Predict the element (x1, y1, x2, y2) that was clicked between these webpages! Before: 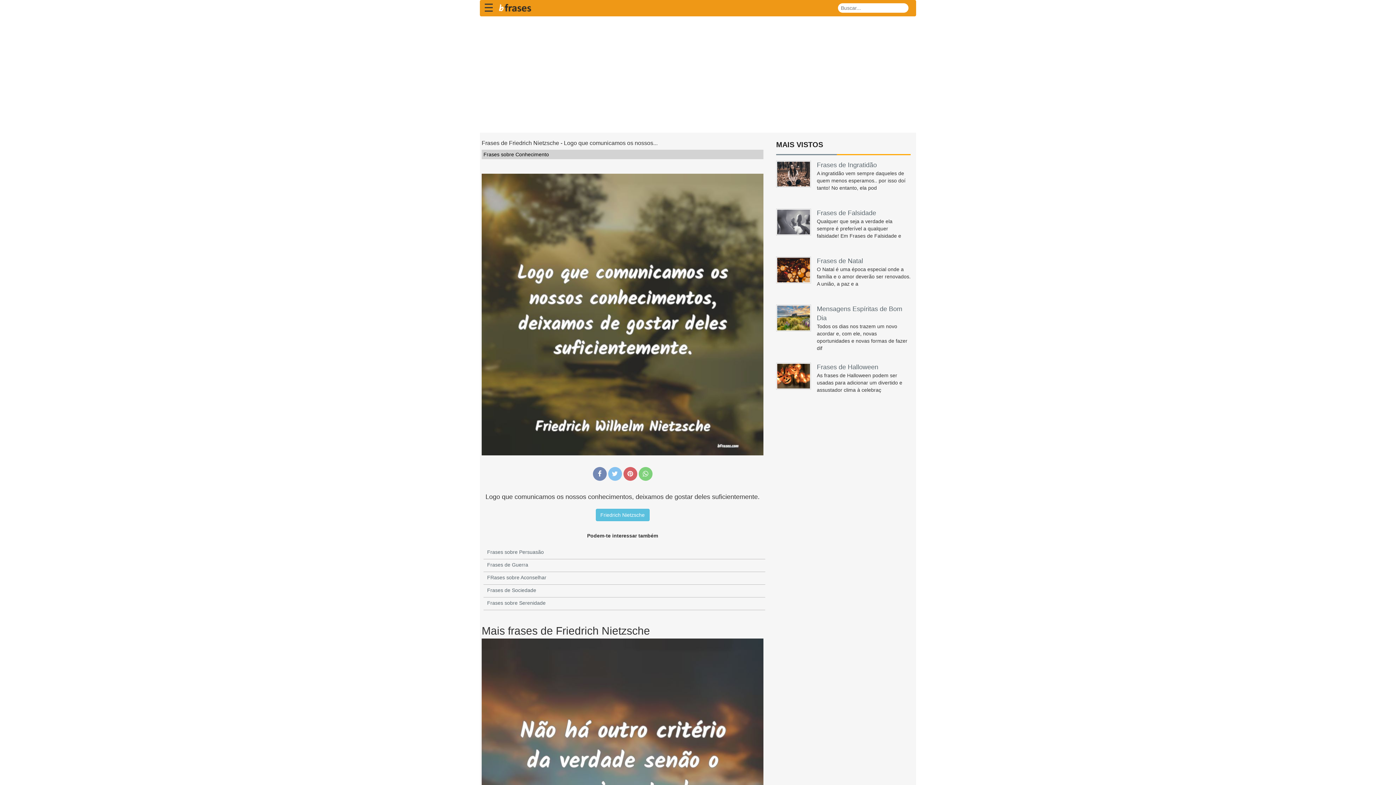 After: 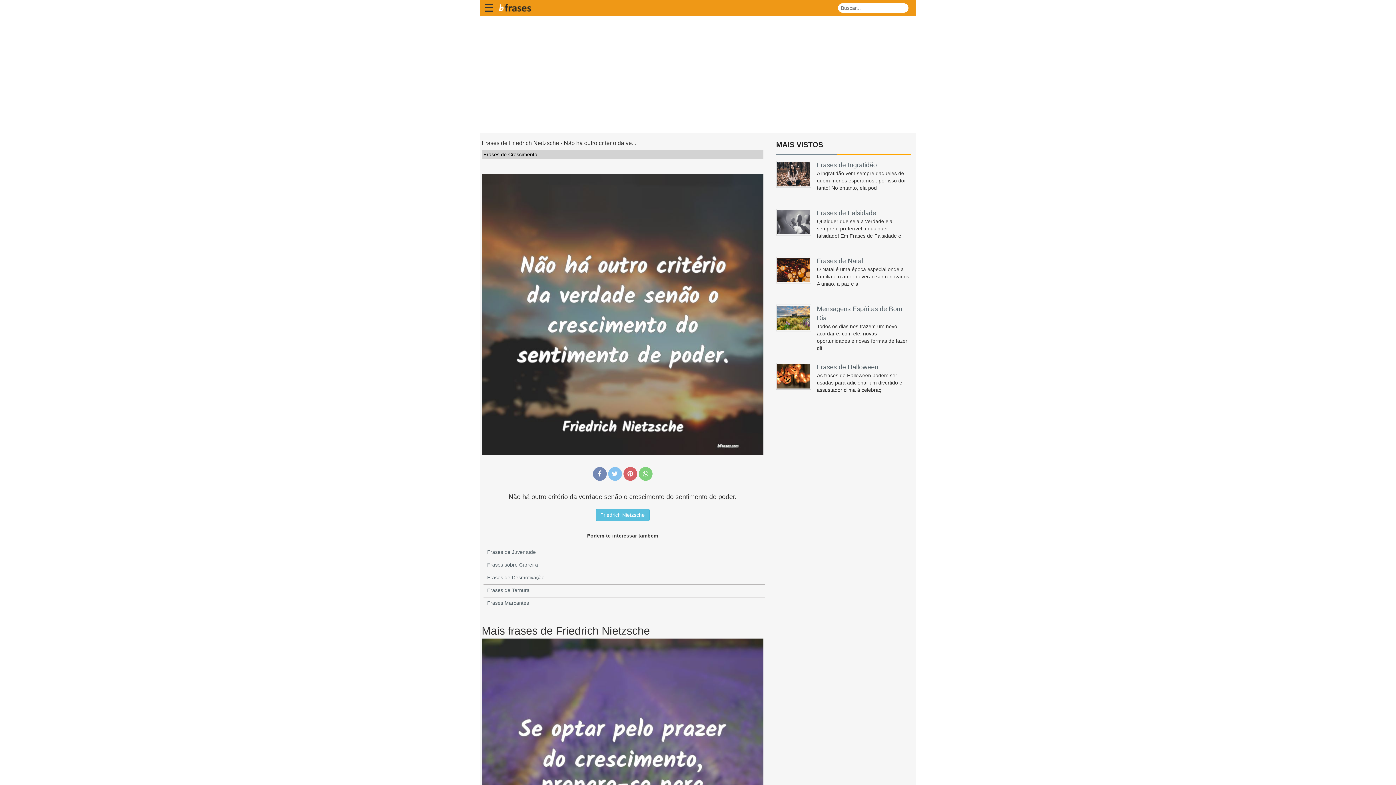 Action: bbox: (481, 638, 763, 920) label: 
